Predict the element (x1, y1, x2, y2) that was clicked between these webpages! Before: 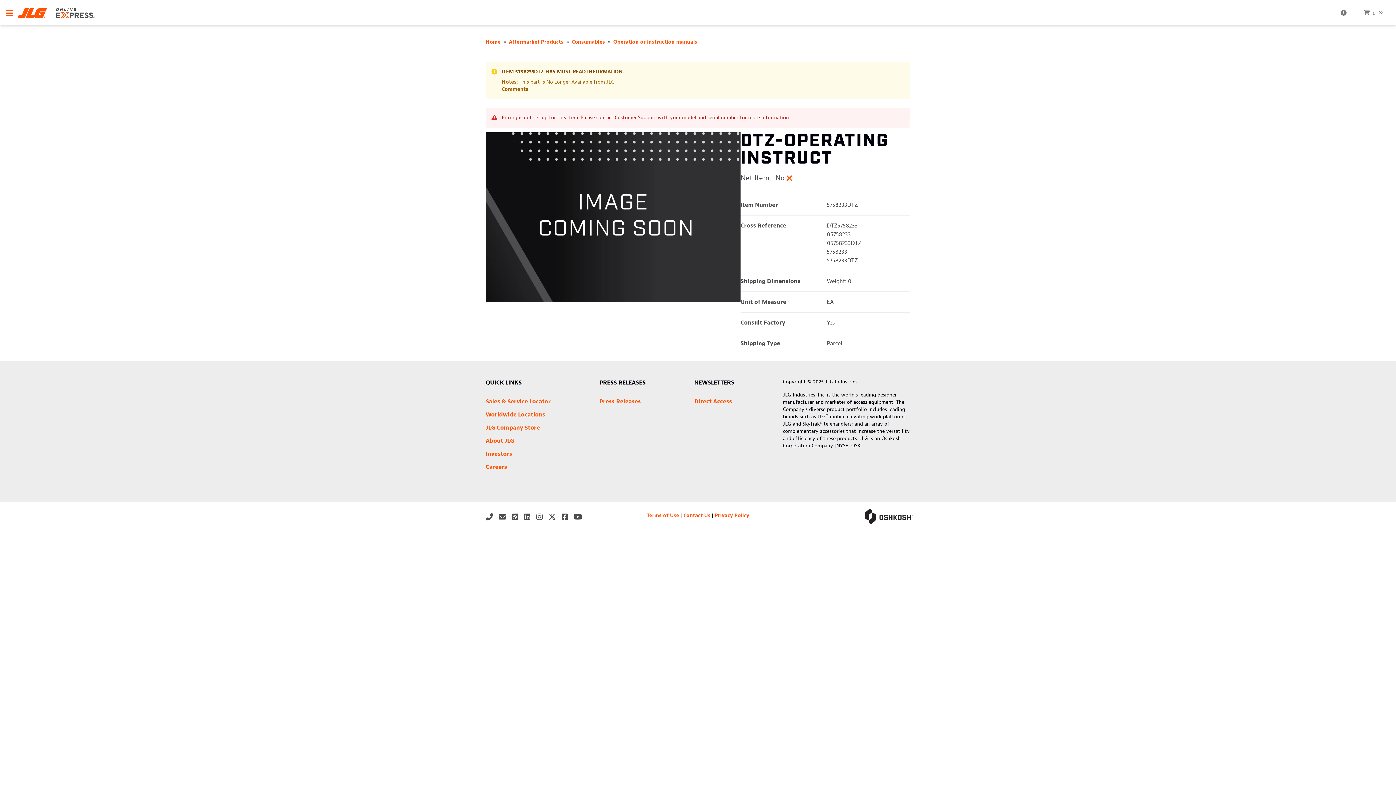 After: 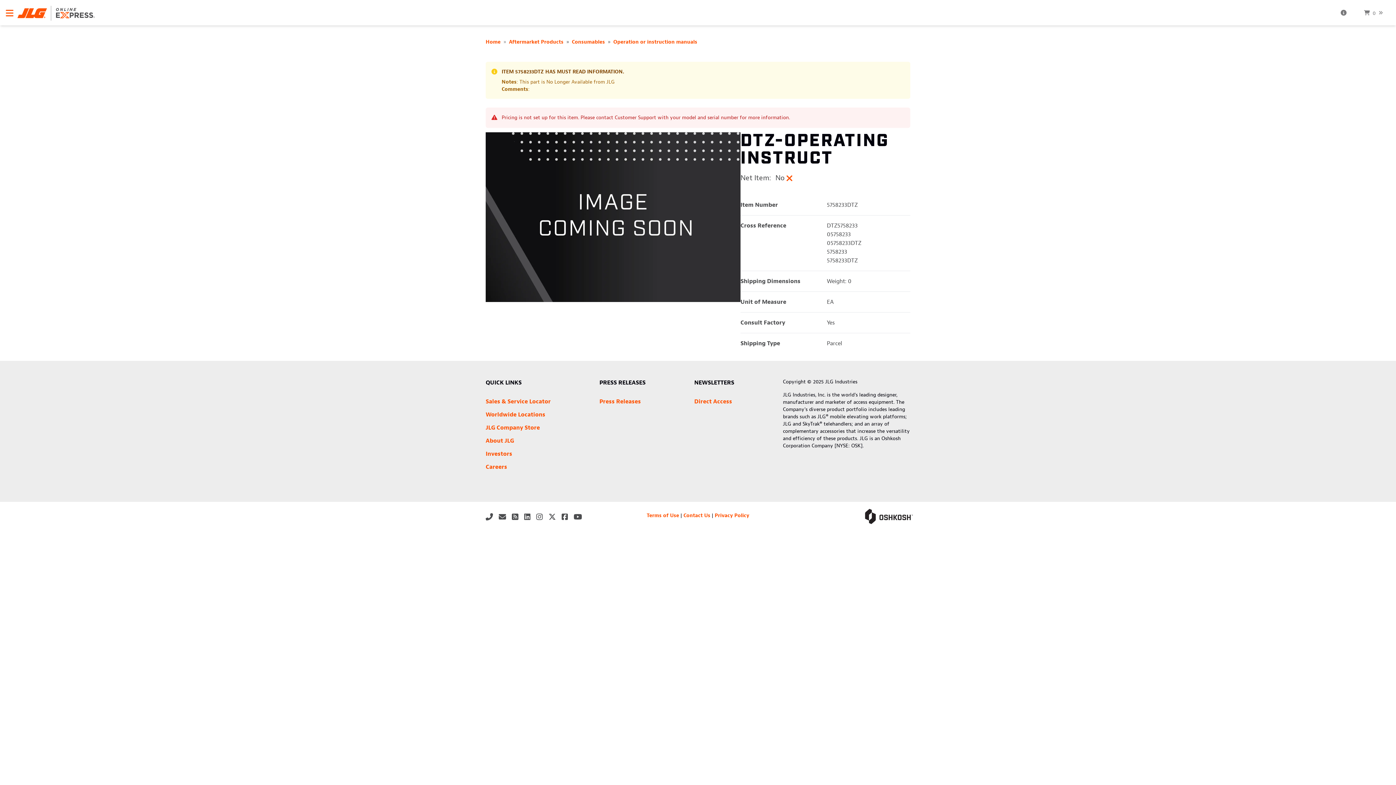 Action: bbox: (536, 512, 548, 521)